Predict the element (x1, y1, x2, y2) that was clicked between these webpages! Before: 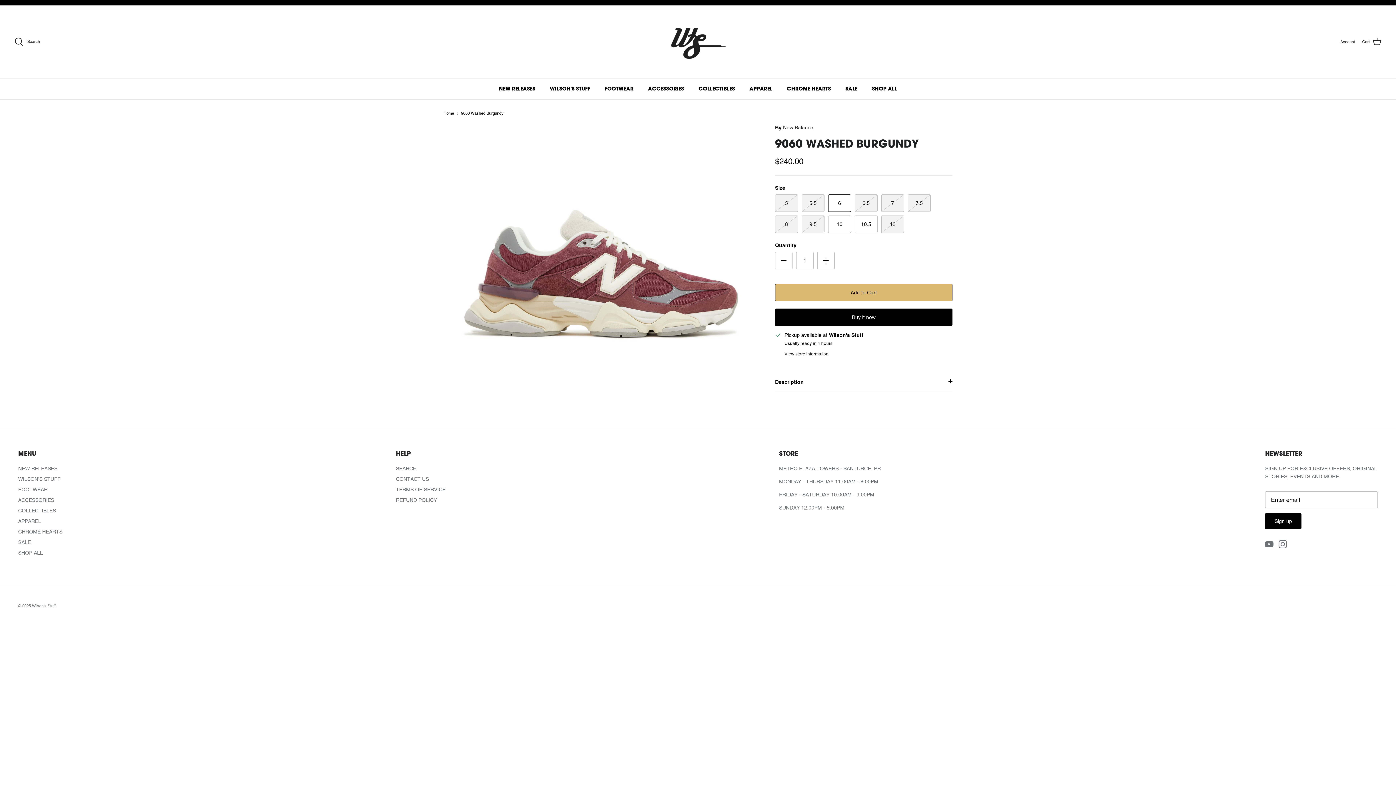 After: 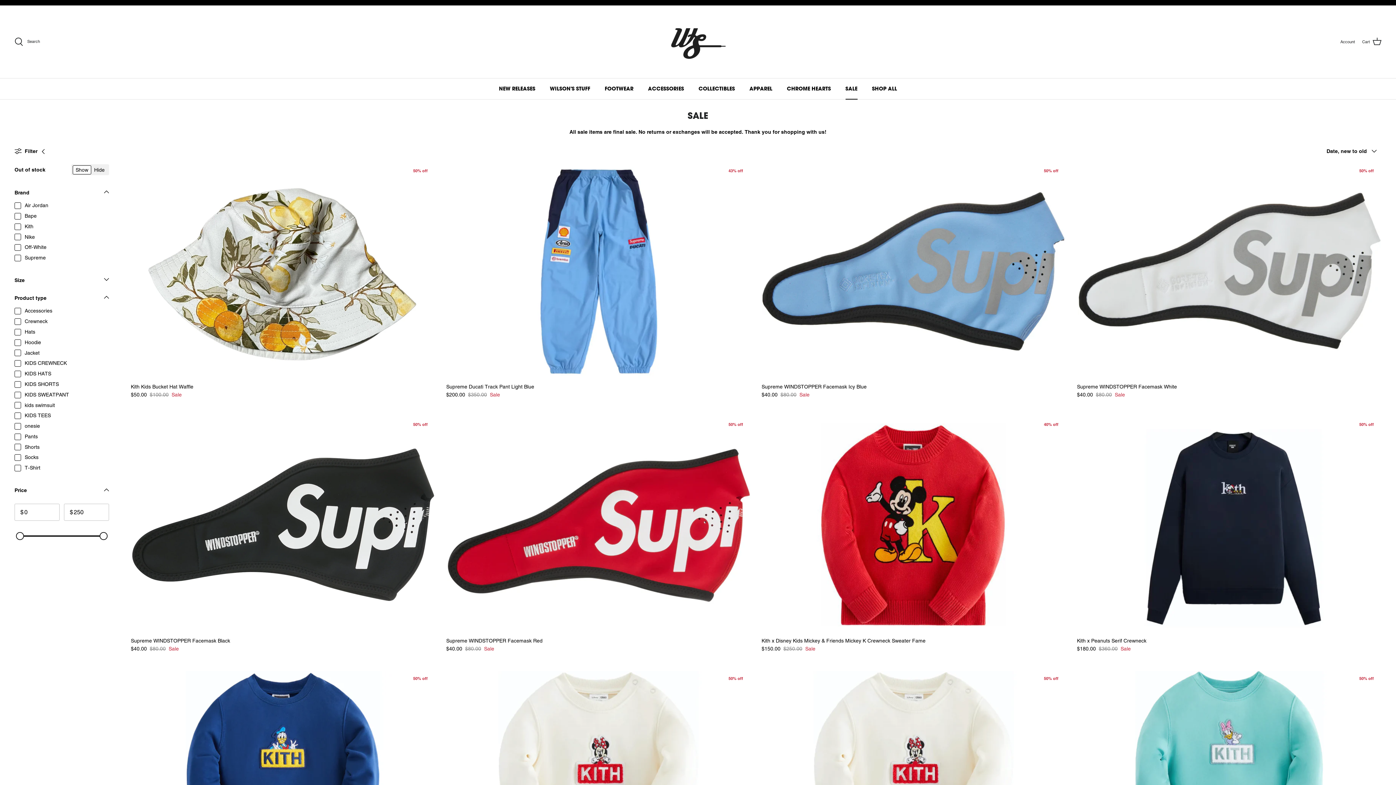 Action: bbox: (839, 78, 864, 99) label: SALE